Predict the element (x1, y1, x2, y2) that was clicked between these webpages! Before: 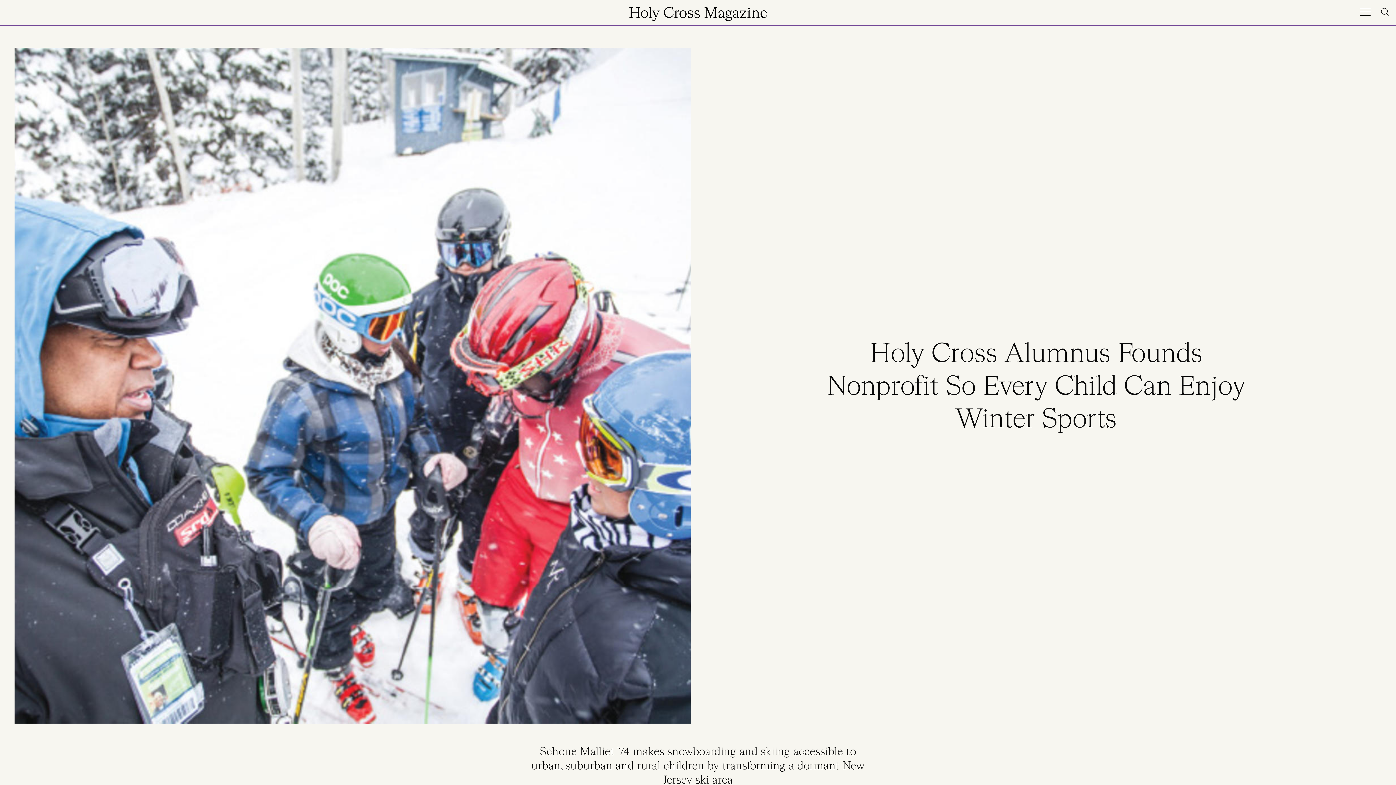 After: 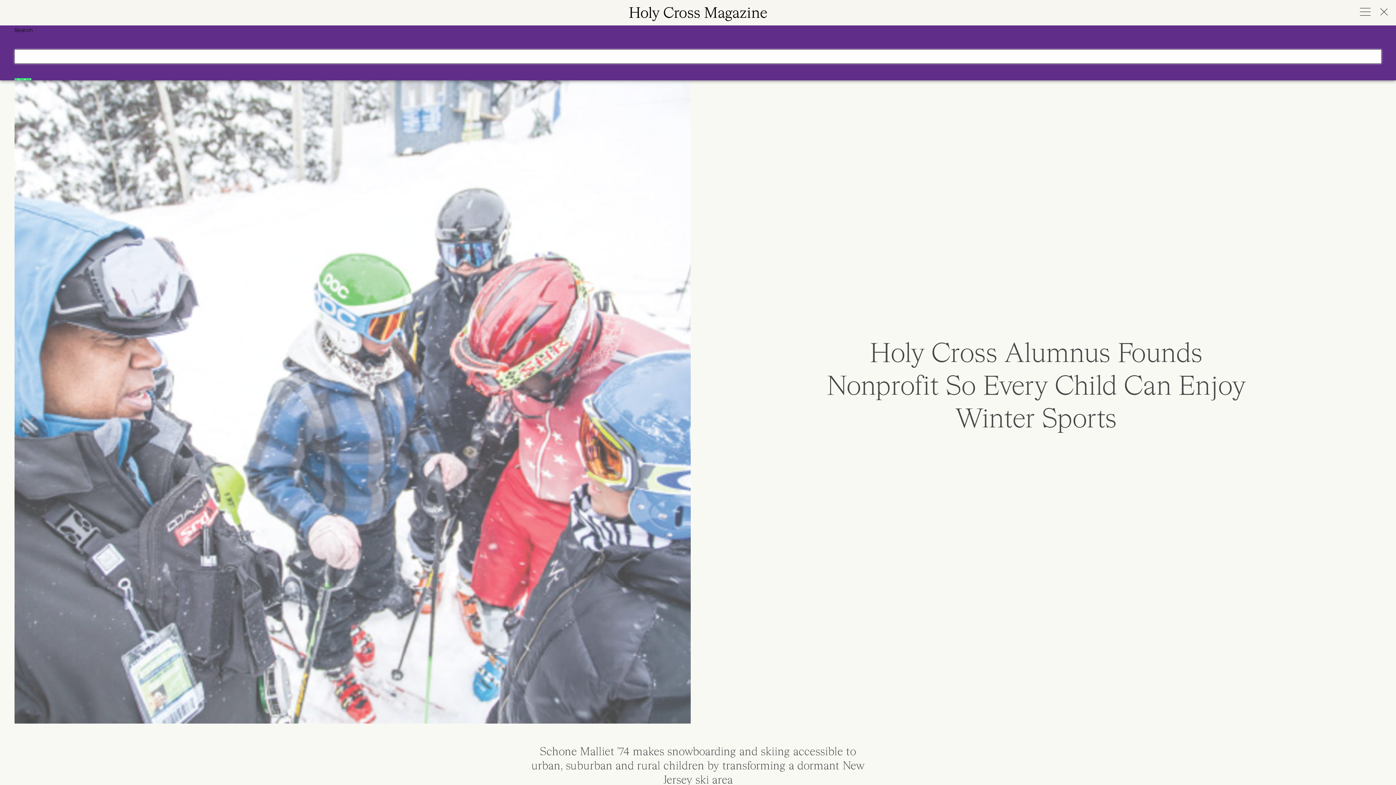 Action: bbox: (1380, 7, 1391, 15) label: Search